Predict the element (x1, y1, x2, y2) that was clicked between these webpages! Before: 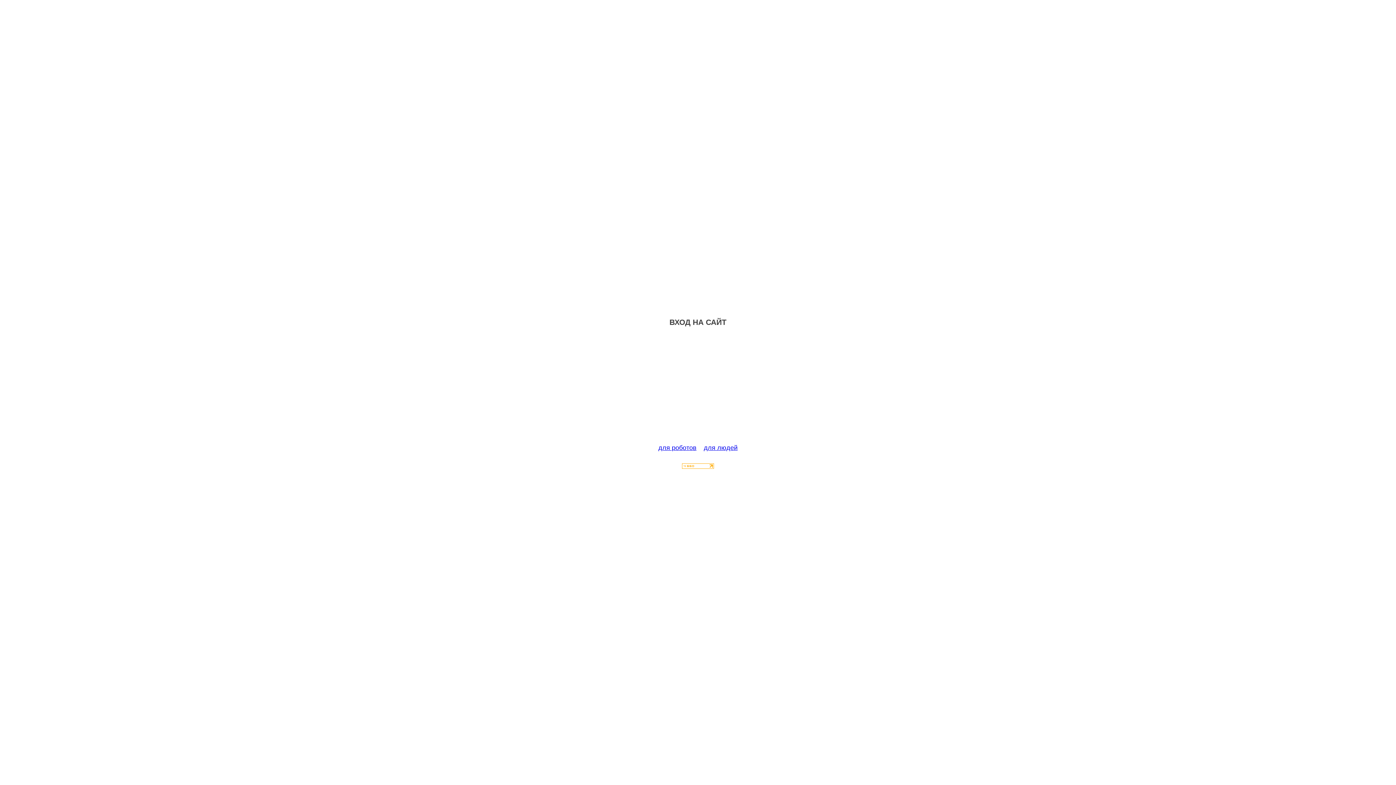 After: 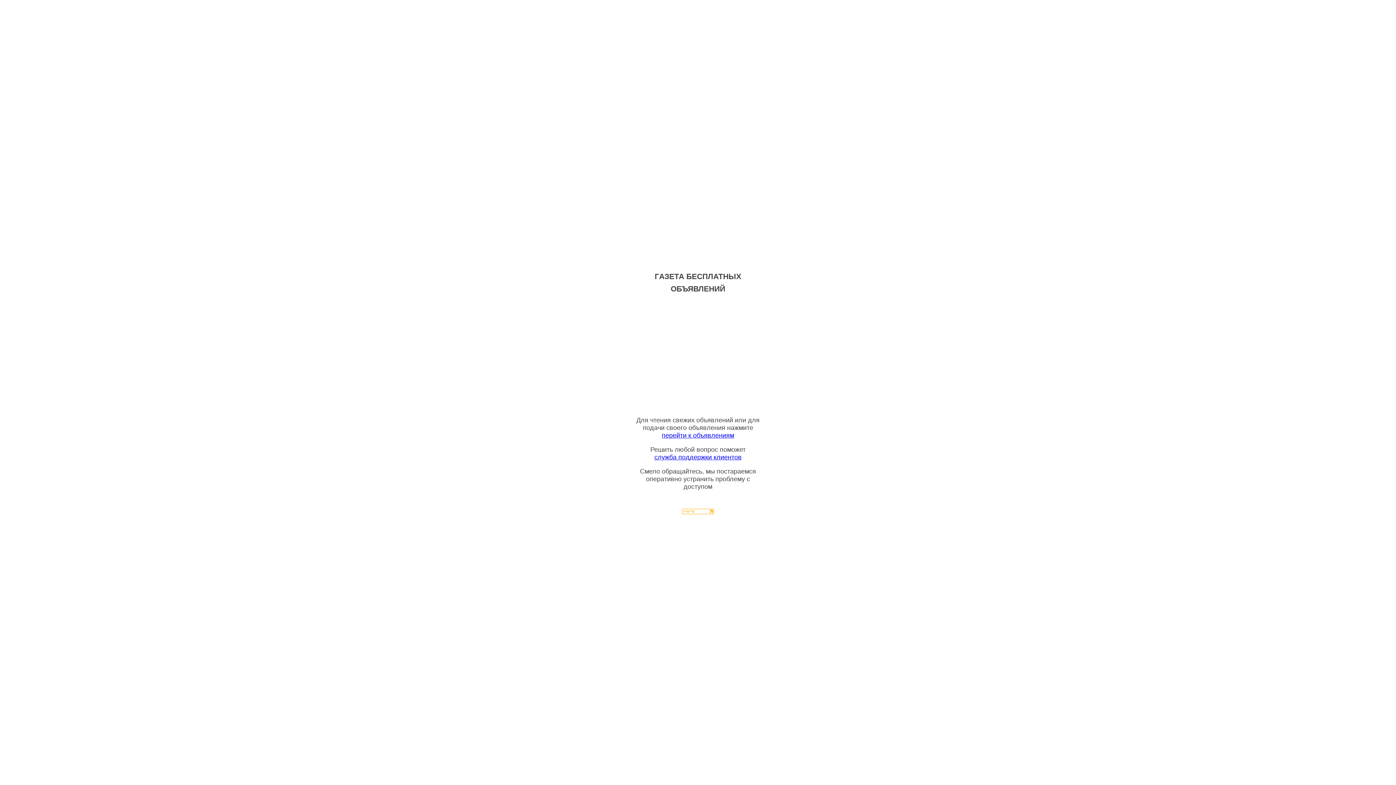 Action: label: для людей bbox: (704, 444, 737, 451)